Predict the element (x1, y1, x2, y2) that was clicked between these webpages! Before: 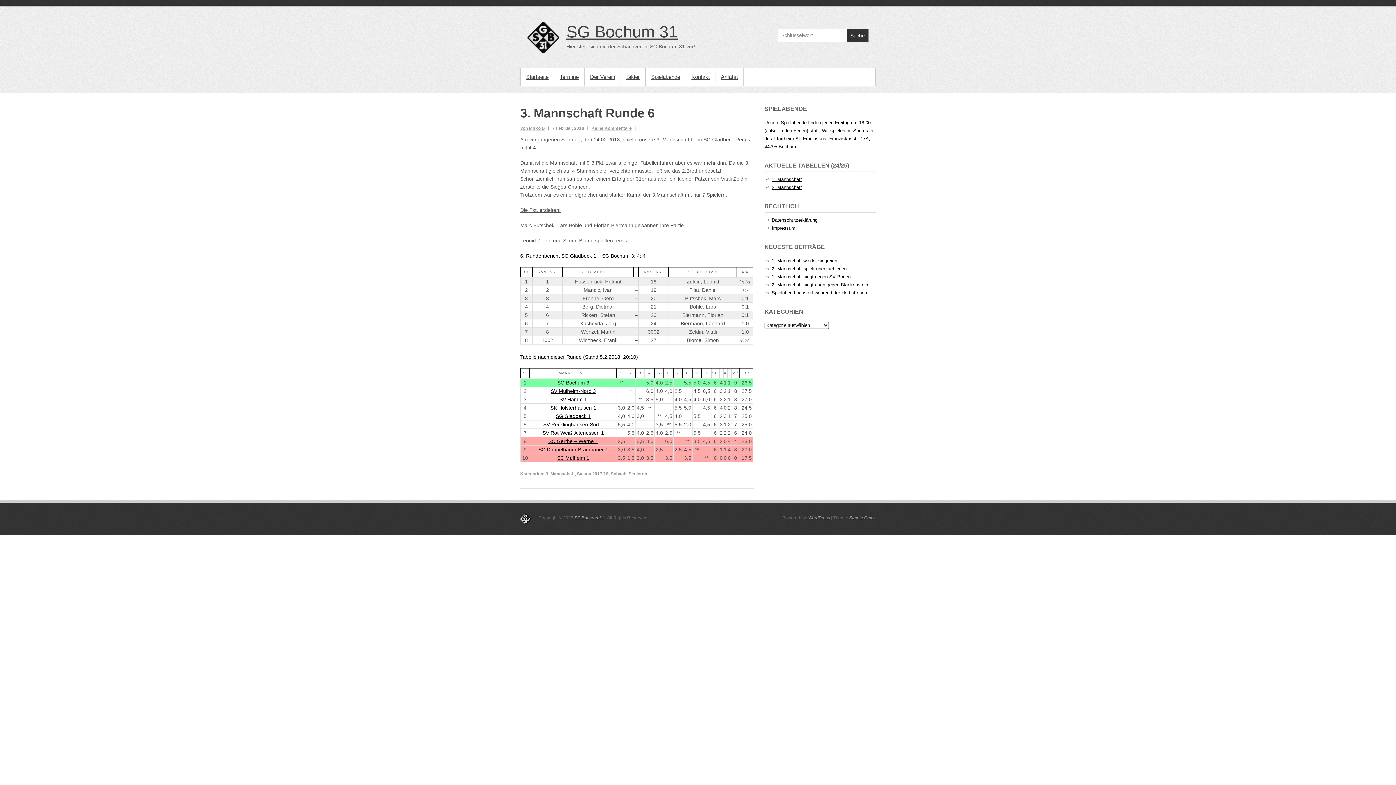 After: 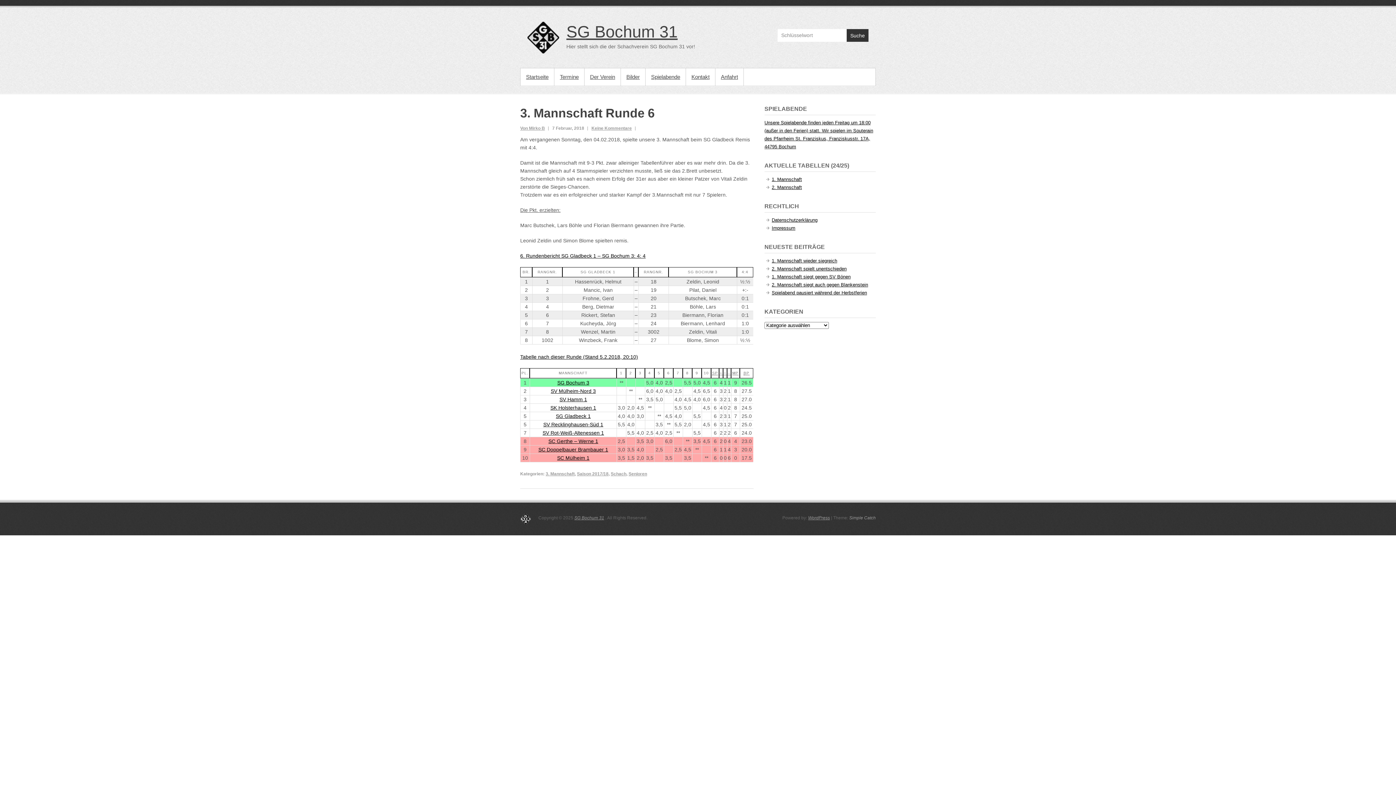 Action: bbox: (849, 515, 876, 520) label: Simple Catch